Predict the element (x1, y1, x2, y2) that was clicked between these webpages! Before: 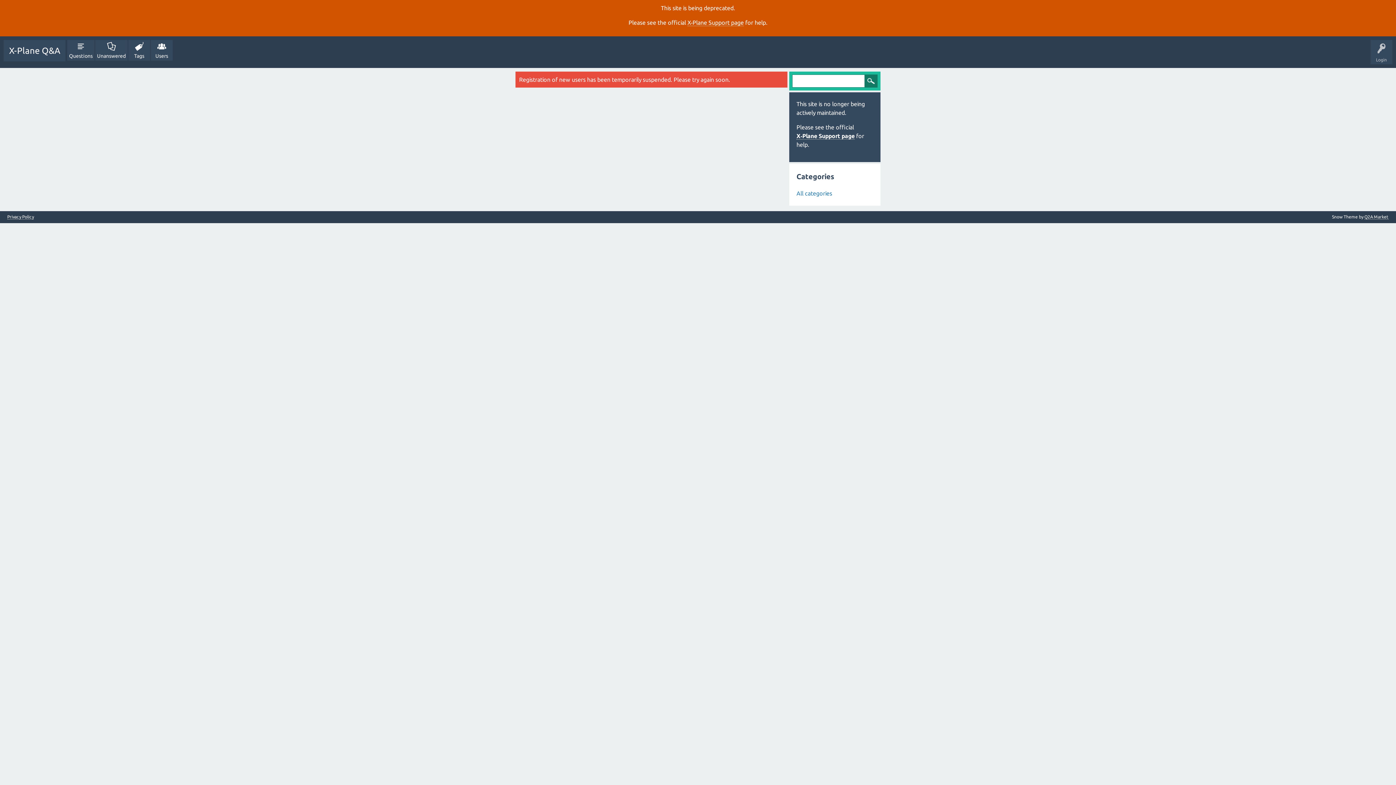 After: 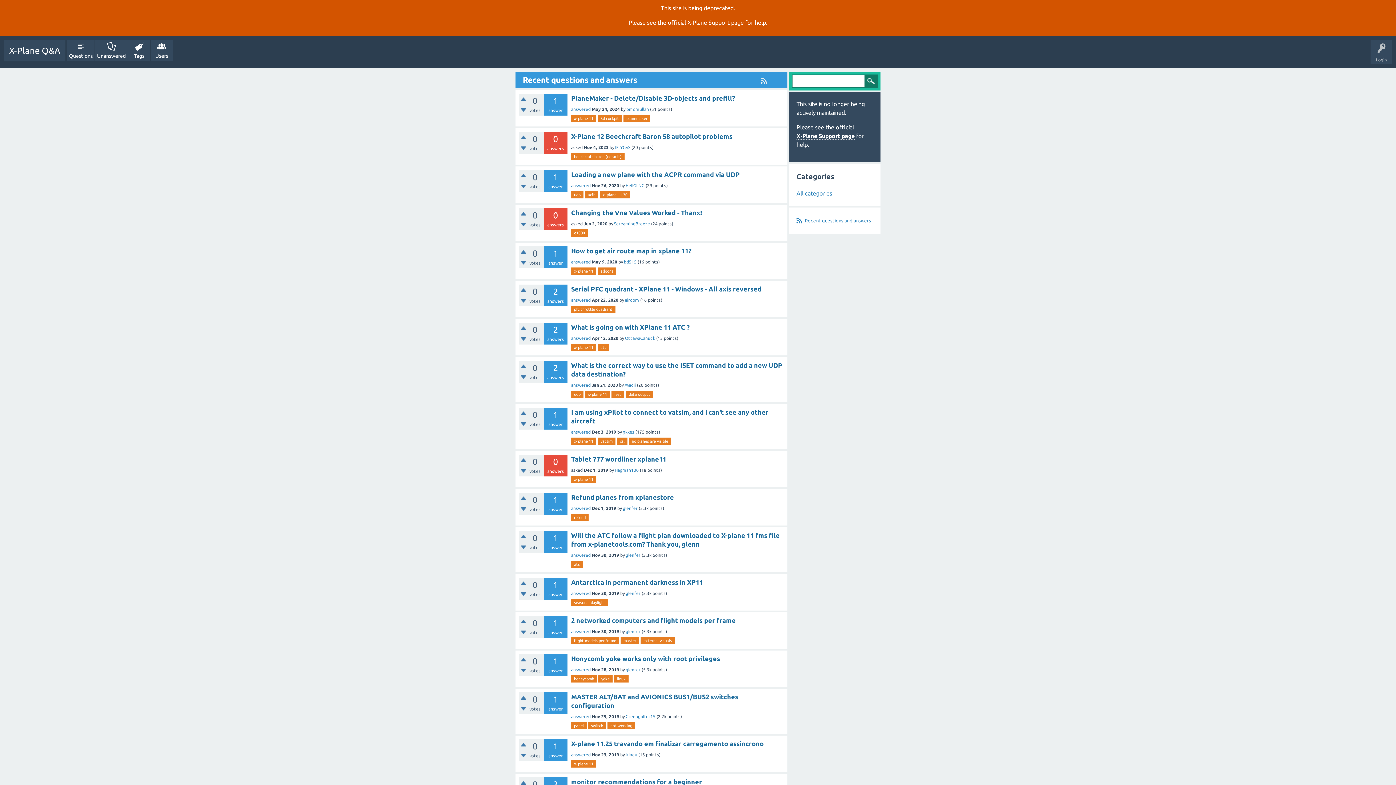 Action: label: X-Plane Q&A bbox: (3, 40, 65, 61)